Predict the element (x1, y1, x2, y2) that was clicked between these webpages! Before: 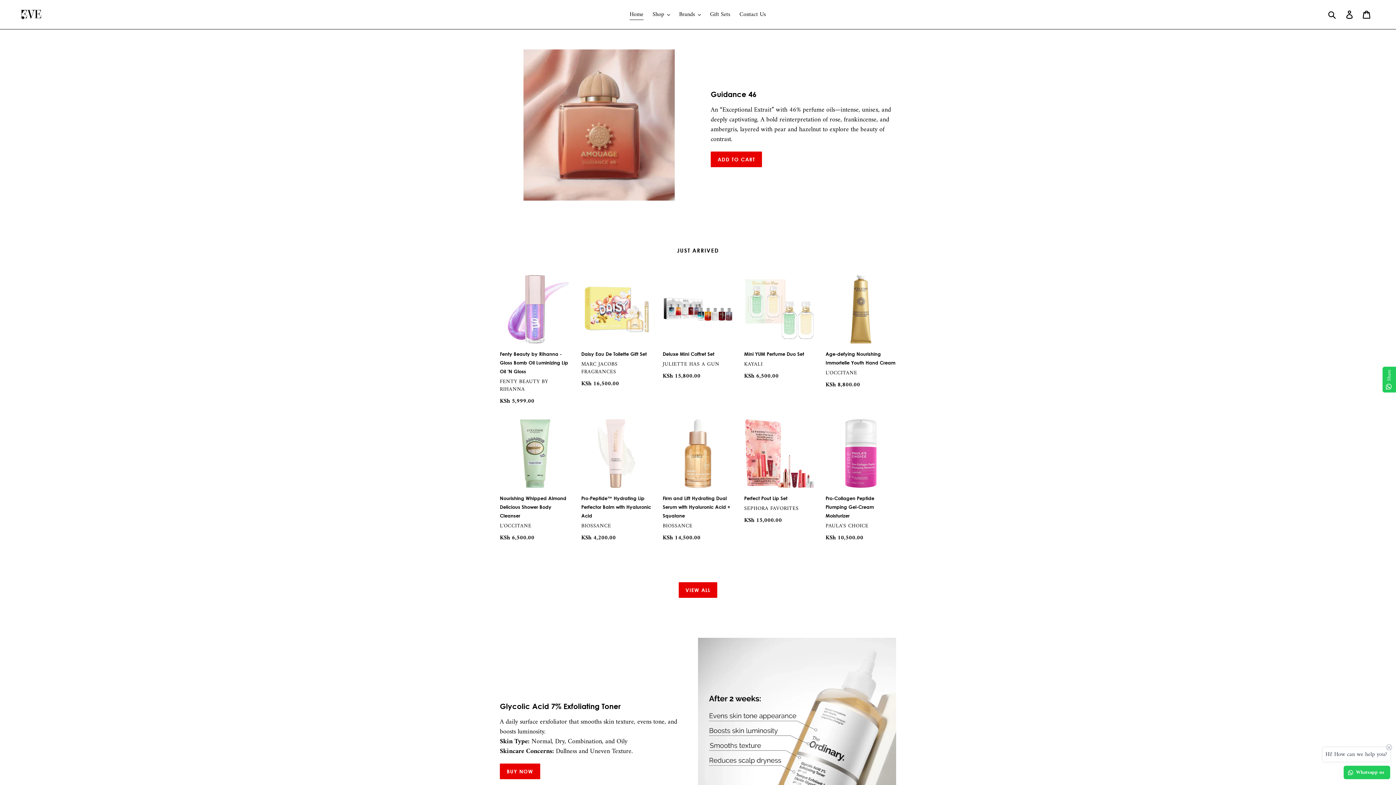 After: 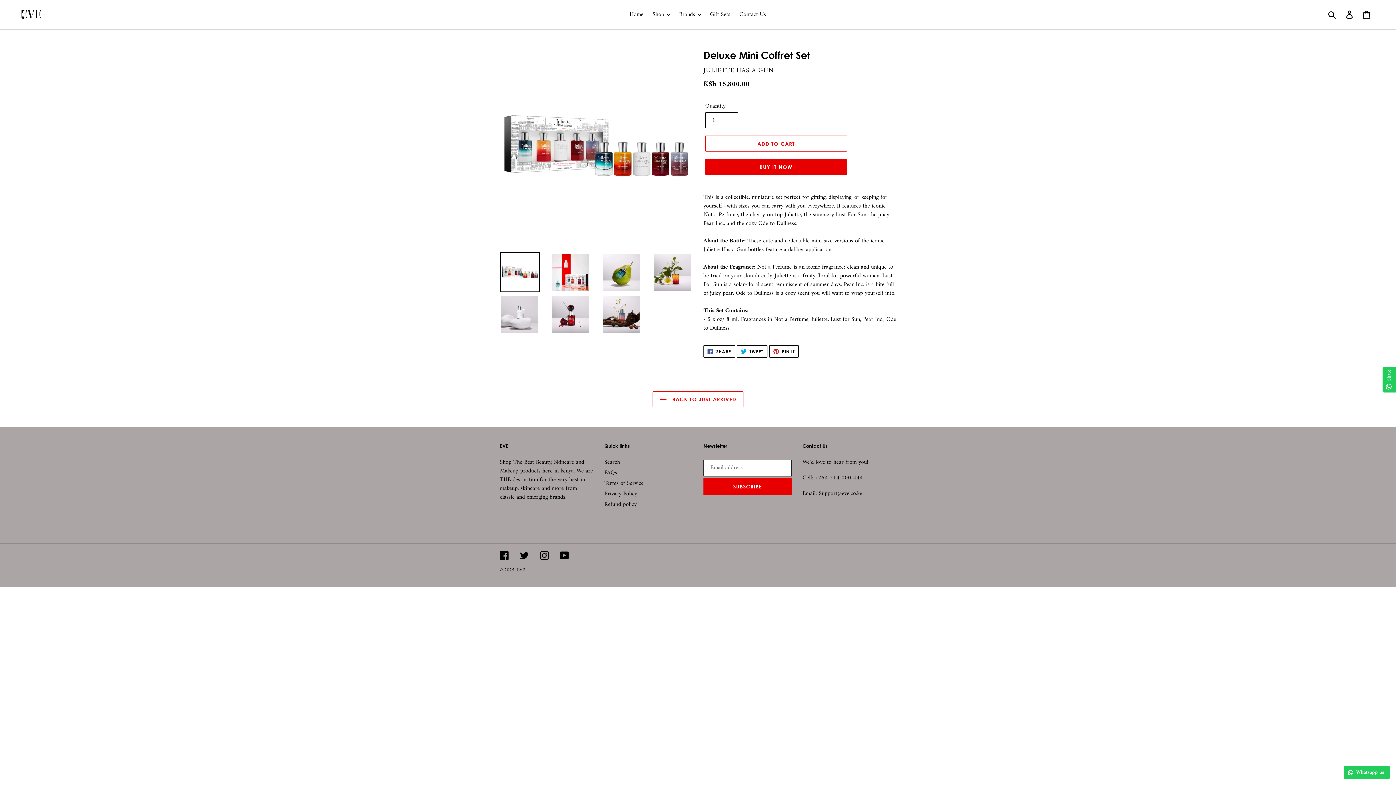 Action: label: Deluxe Mini Coffret Set bbox: (662, 274, 733, 380)